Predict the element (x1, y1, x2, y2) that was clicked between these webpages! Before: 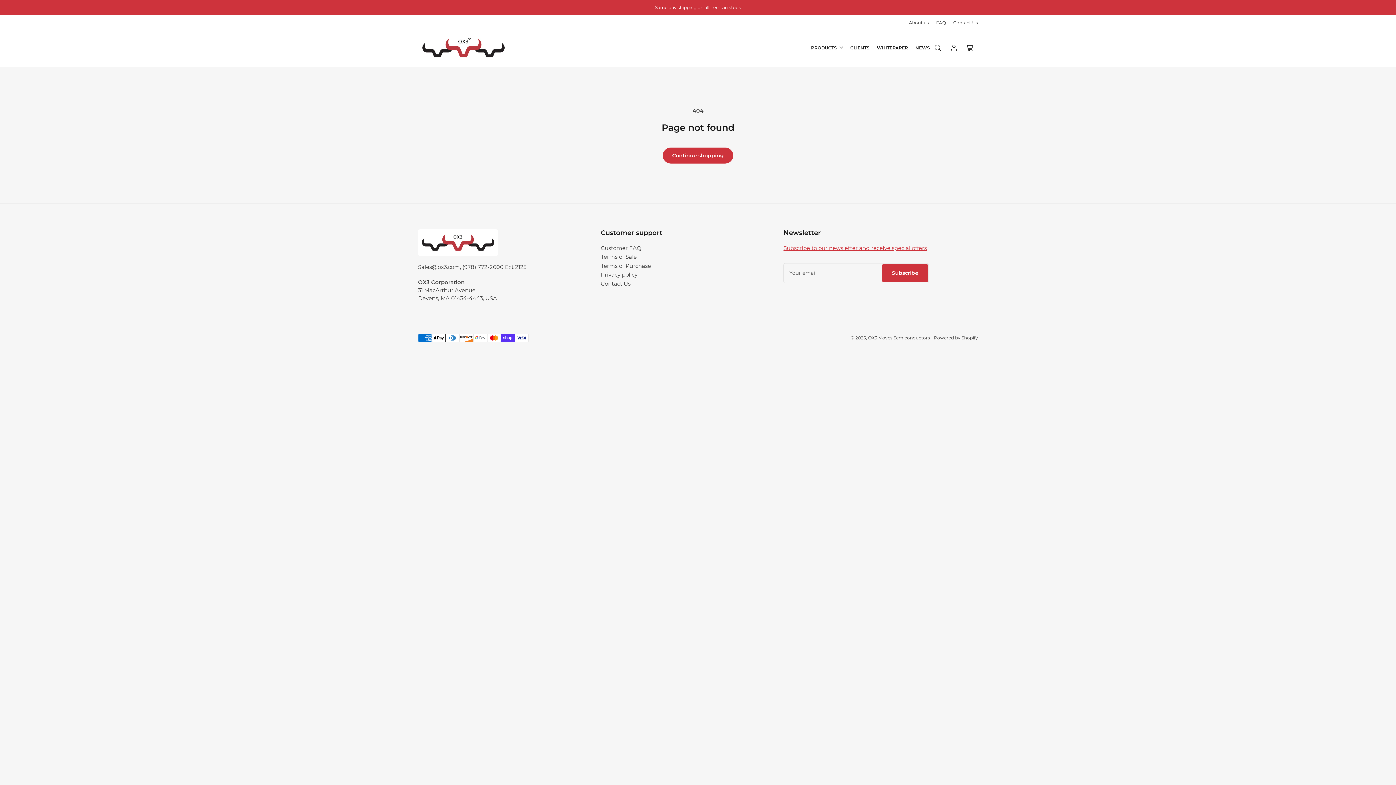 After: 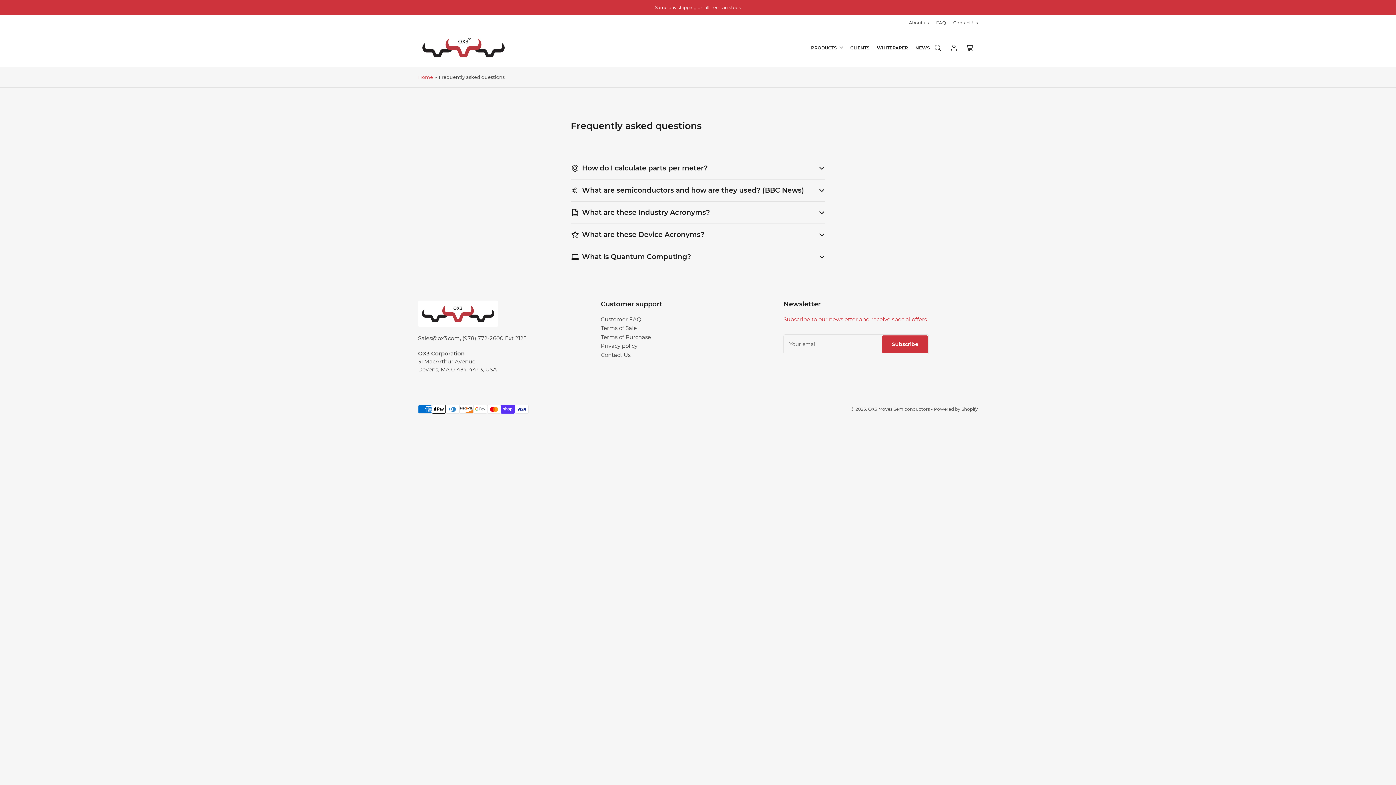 Action: bbox: (936, 20, 946, 25) label: FAQ